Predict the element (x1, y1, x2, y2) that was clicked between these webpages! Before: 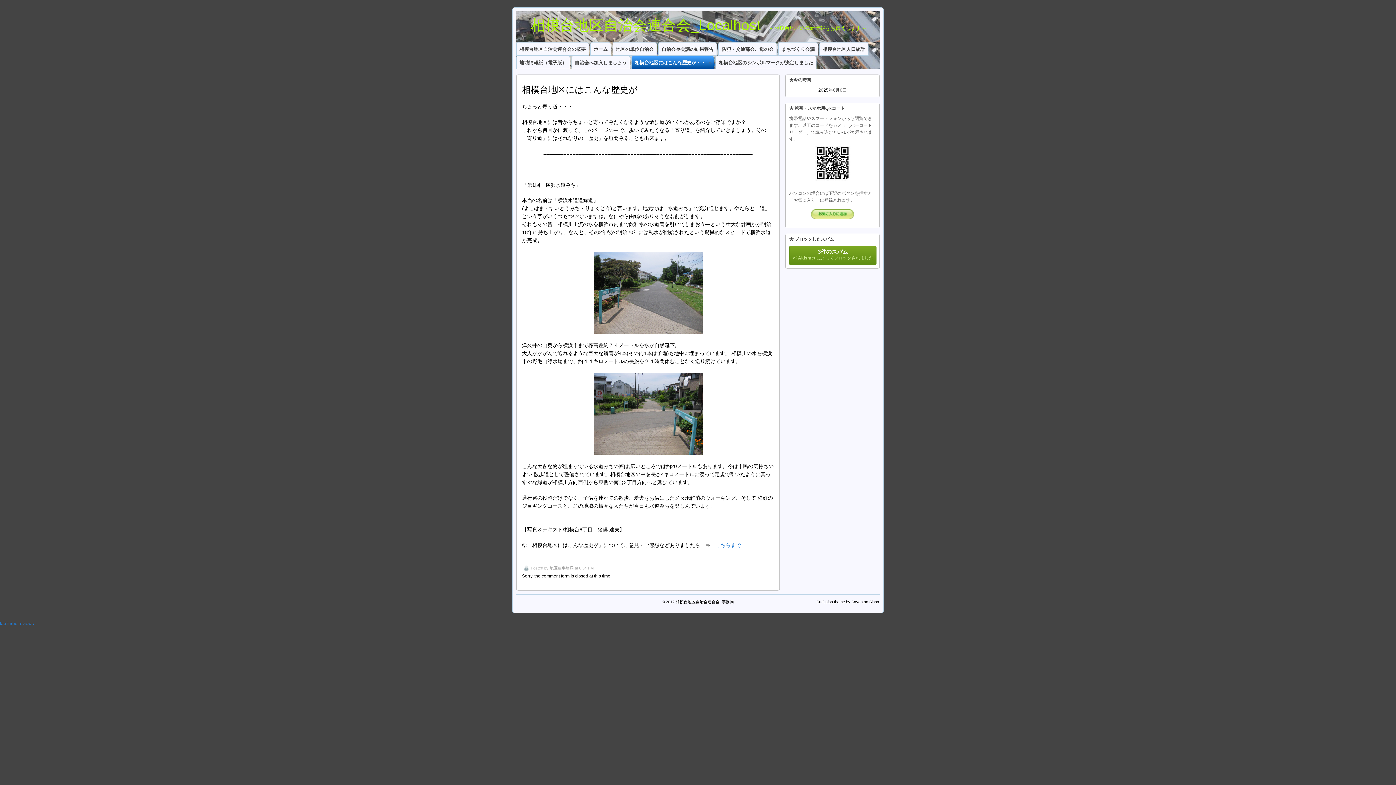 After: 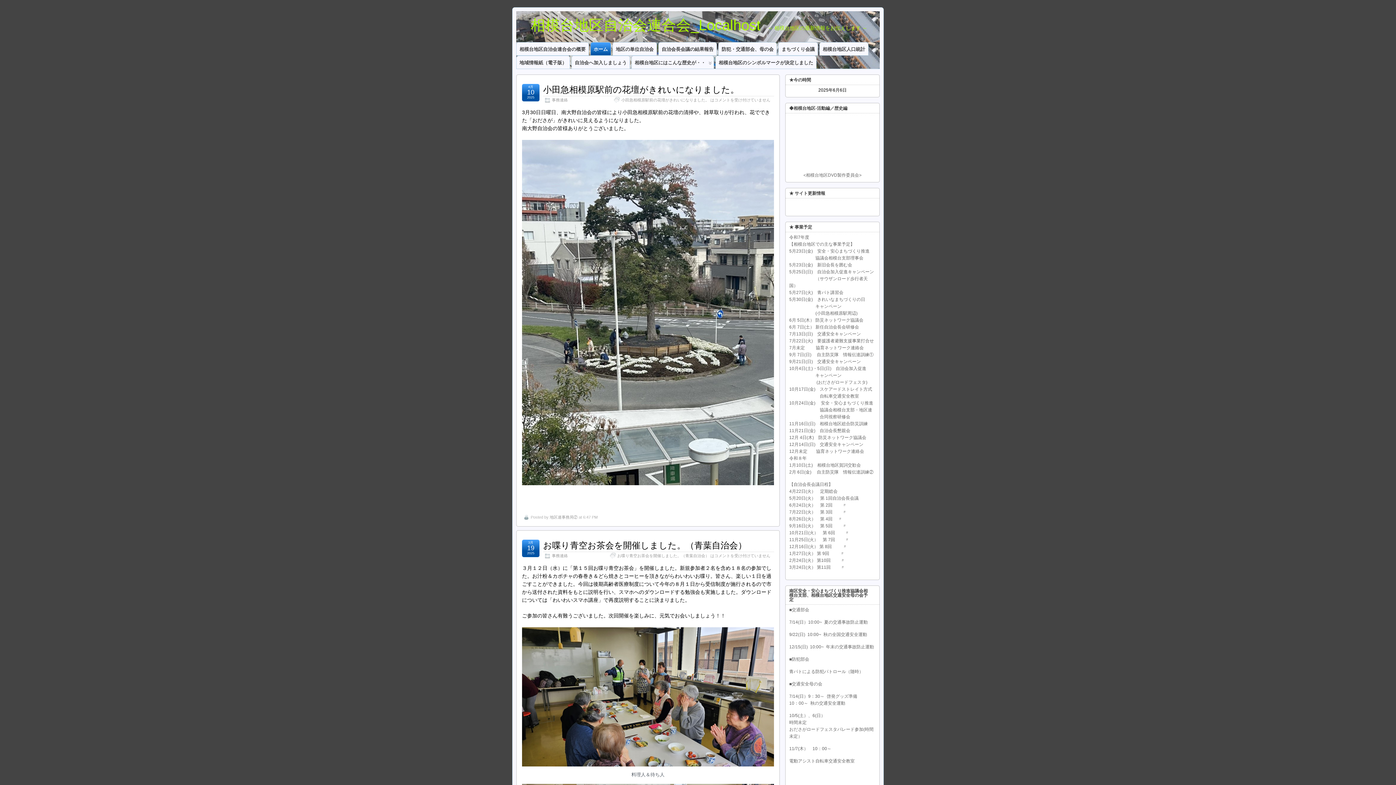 Action: bbox: (675, 600, 734, 604) label: 相模台地区自治会連合会_事務局